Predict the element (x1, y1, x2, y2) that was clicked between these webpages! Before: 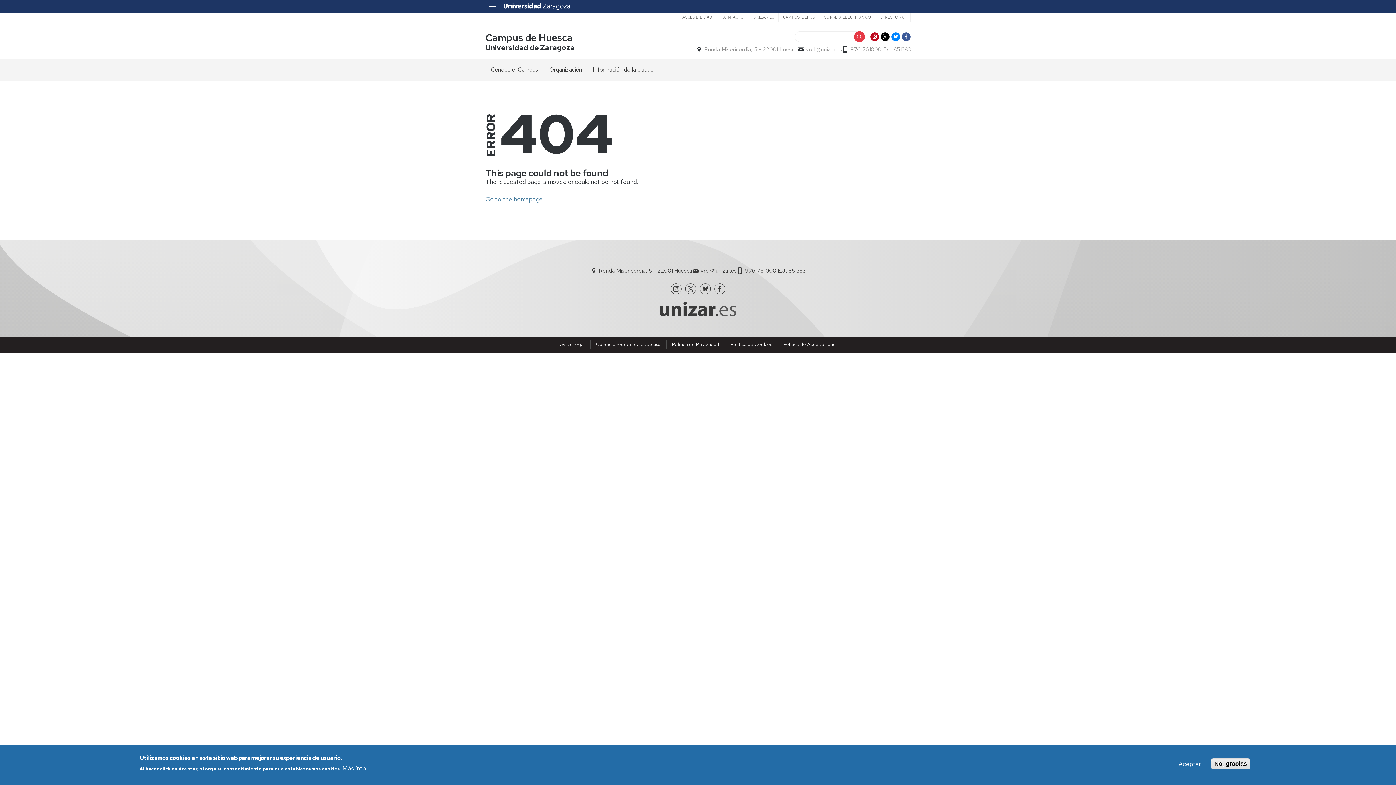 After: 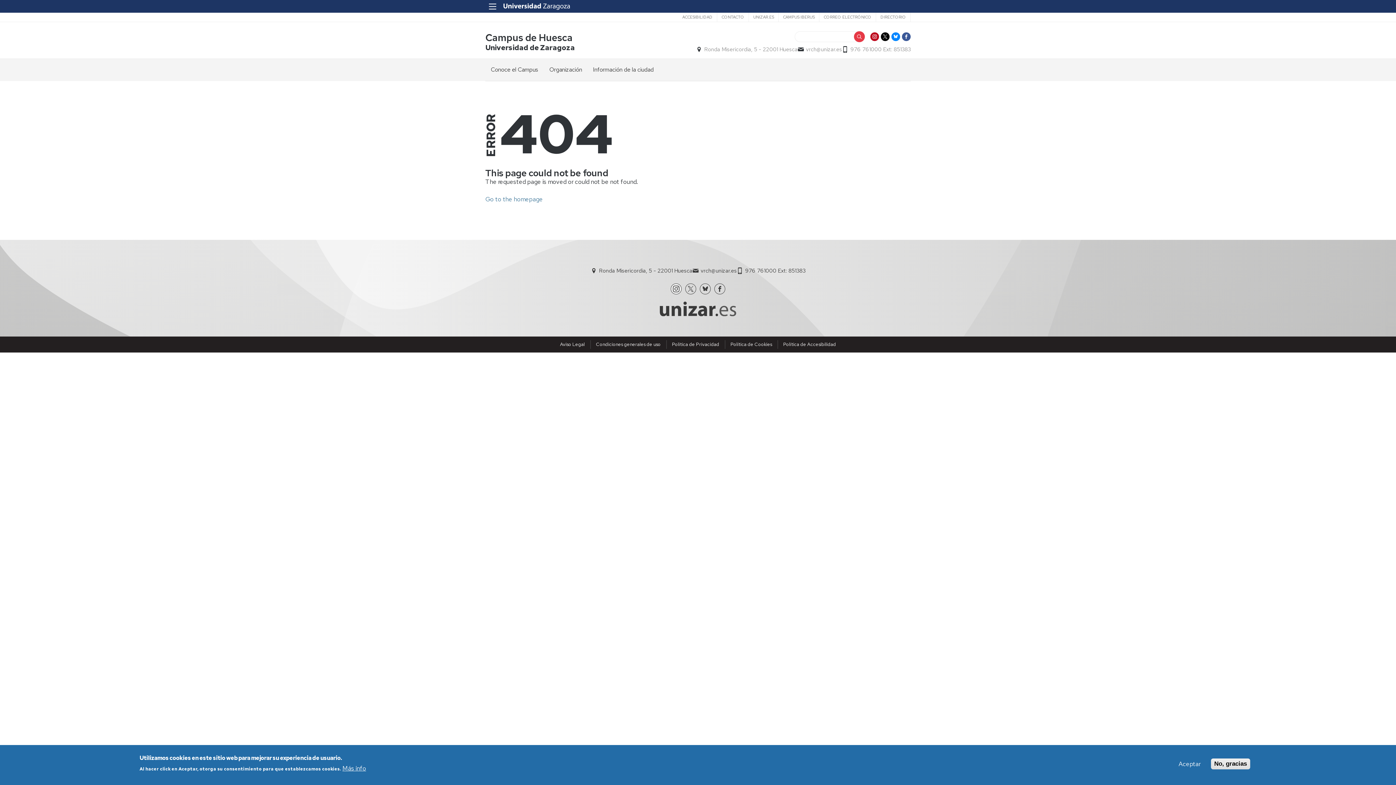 Action: bbox: (670, 283, 681, 294)